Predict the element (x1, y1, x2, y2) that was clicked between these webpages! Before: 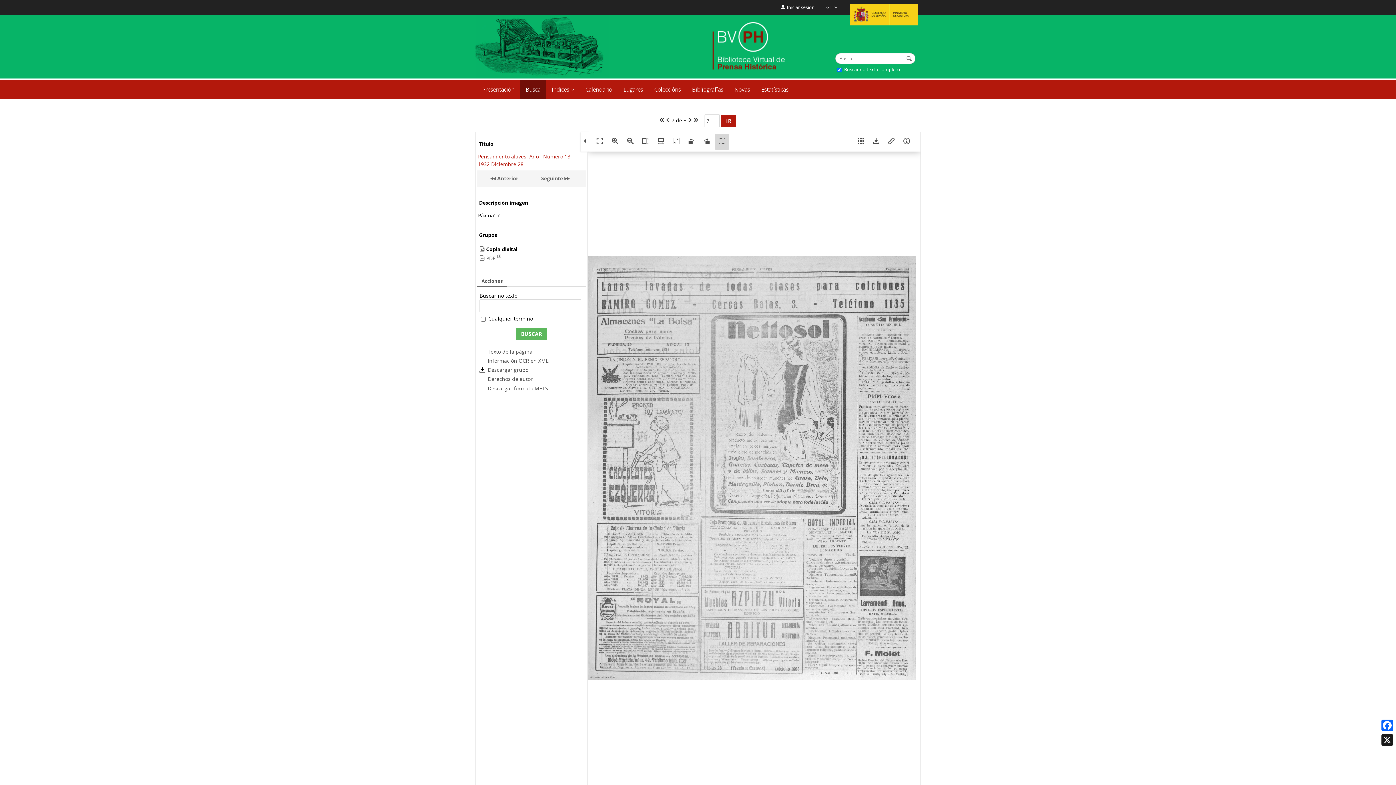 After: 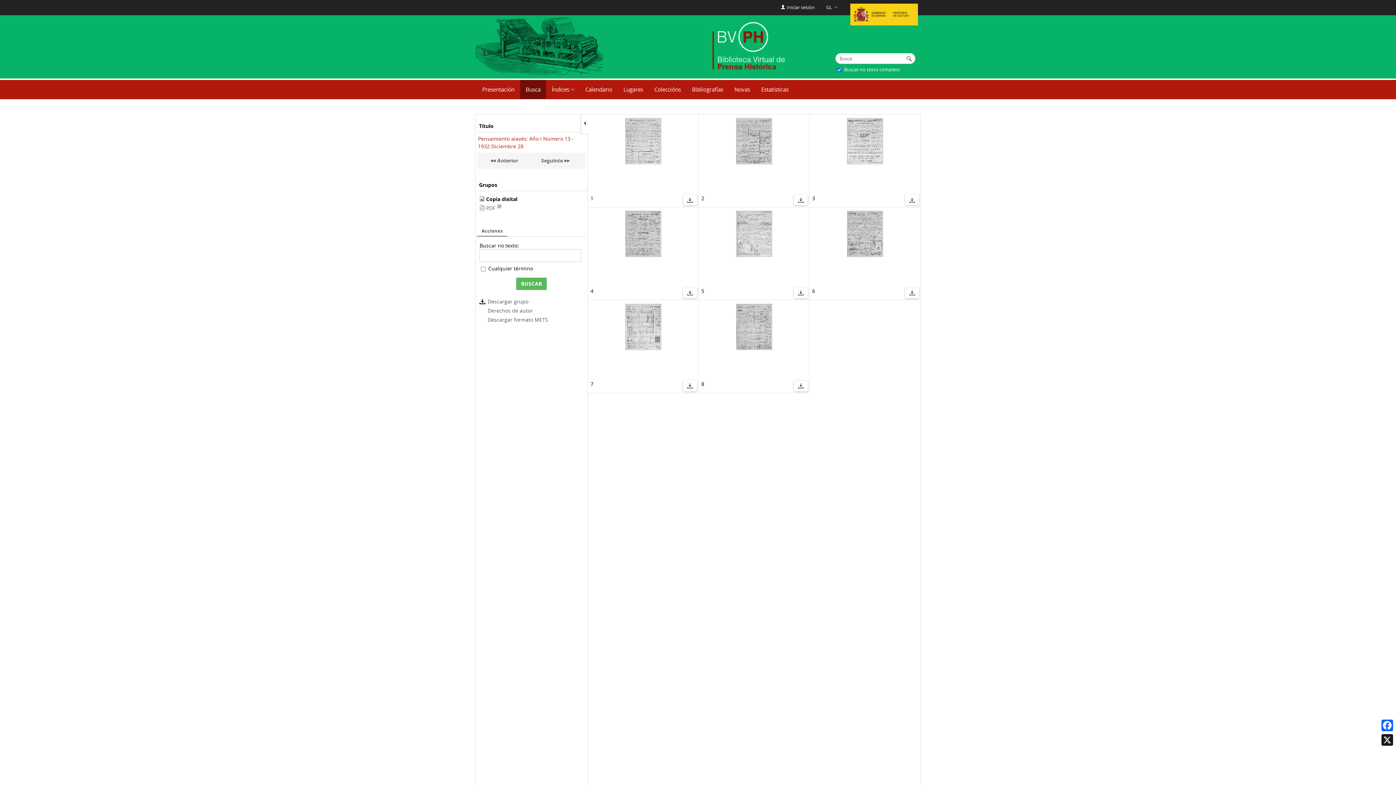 Action: bbox: (854, 134, 868, 149)